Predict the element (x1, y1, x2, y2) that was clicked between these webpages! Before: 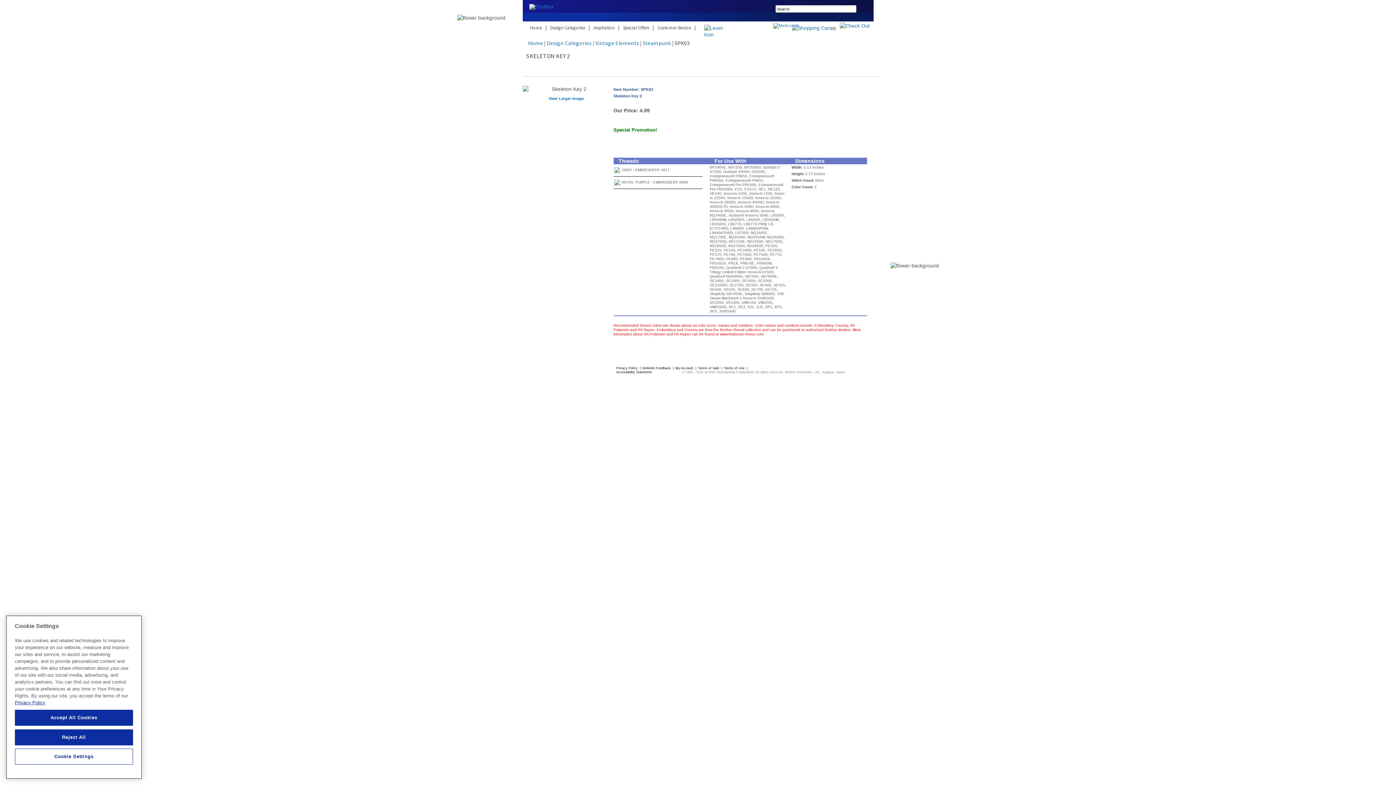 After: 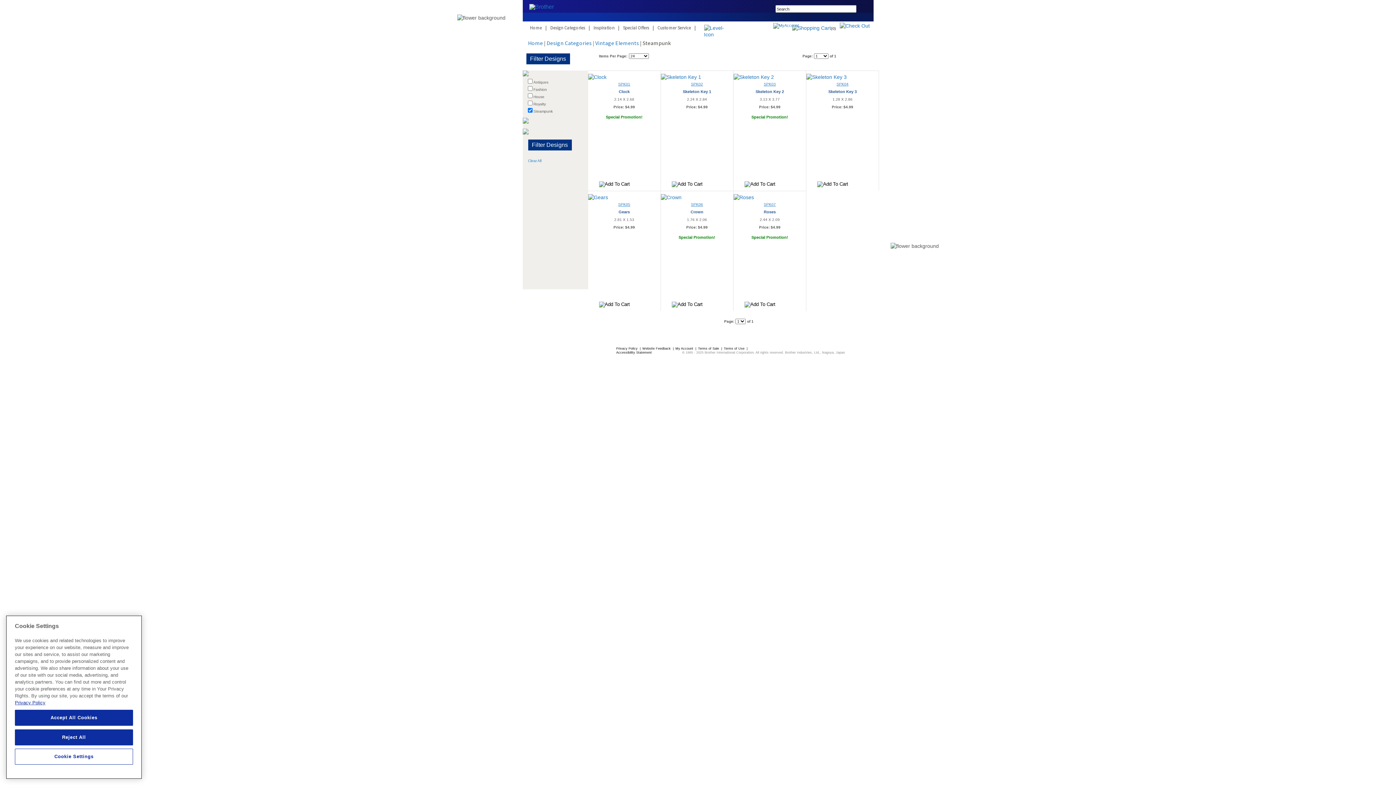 Action: bbox: (642, 39, 671, 46) label: Steampunk